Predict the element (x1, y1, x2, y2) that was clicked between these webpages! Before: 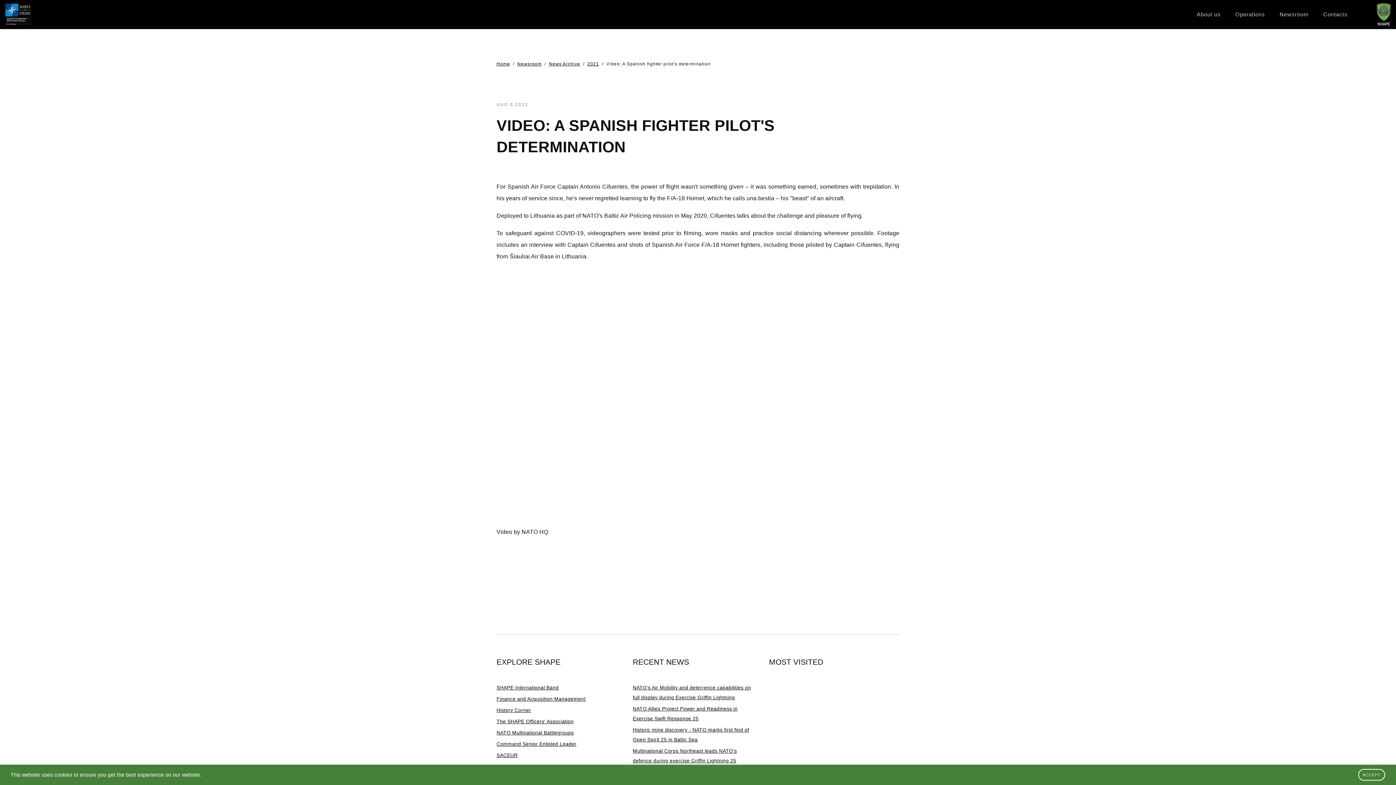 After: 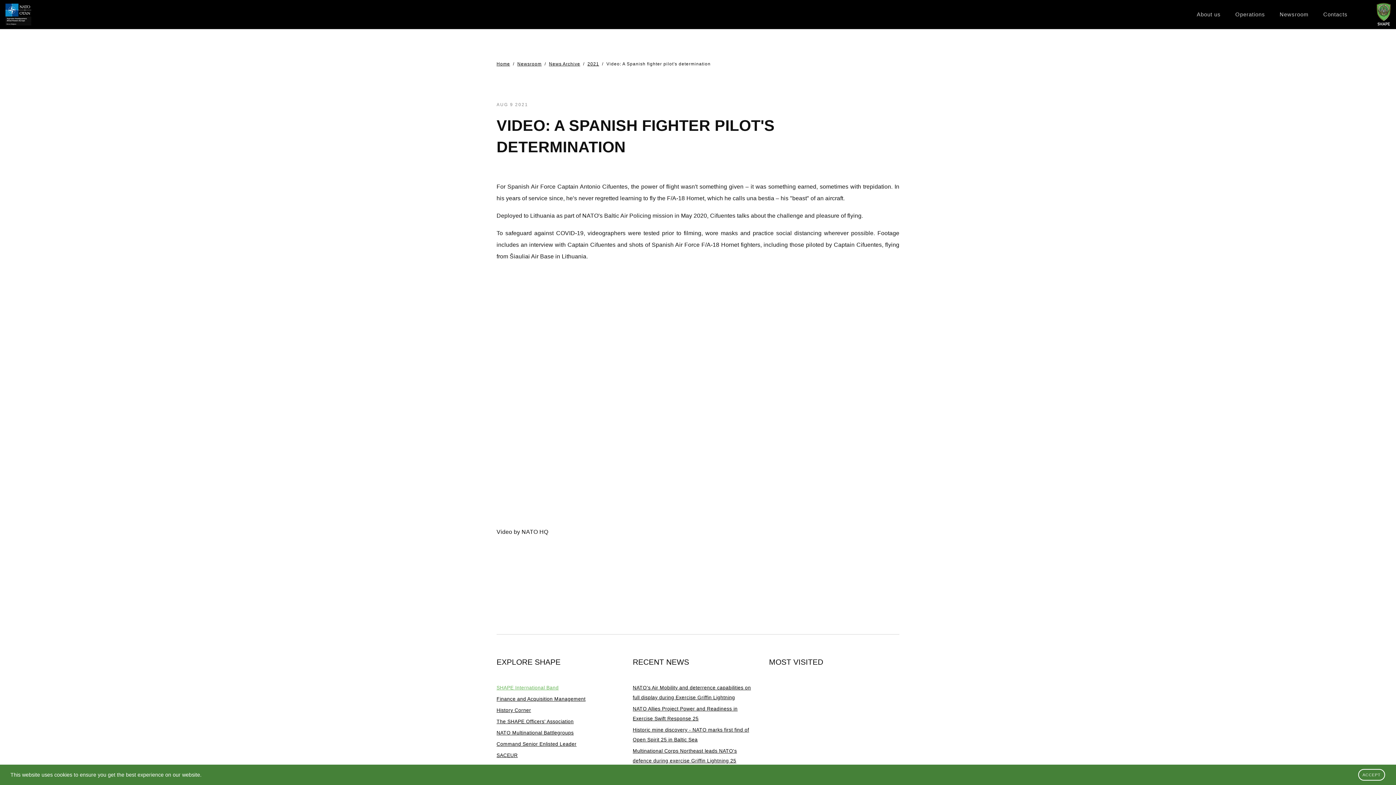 Action: label: SHAPE International Band bbox: (496, 685, 558, 690)